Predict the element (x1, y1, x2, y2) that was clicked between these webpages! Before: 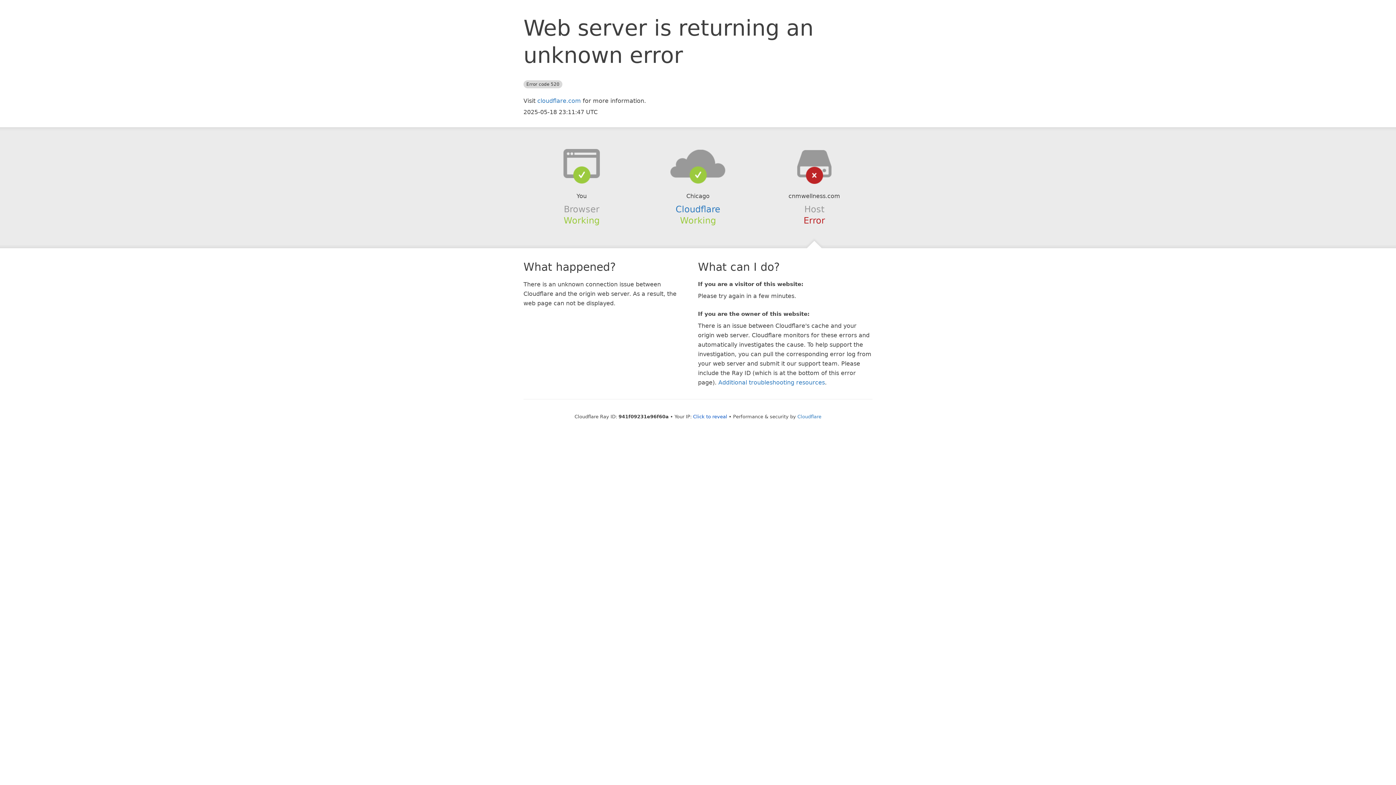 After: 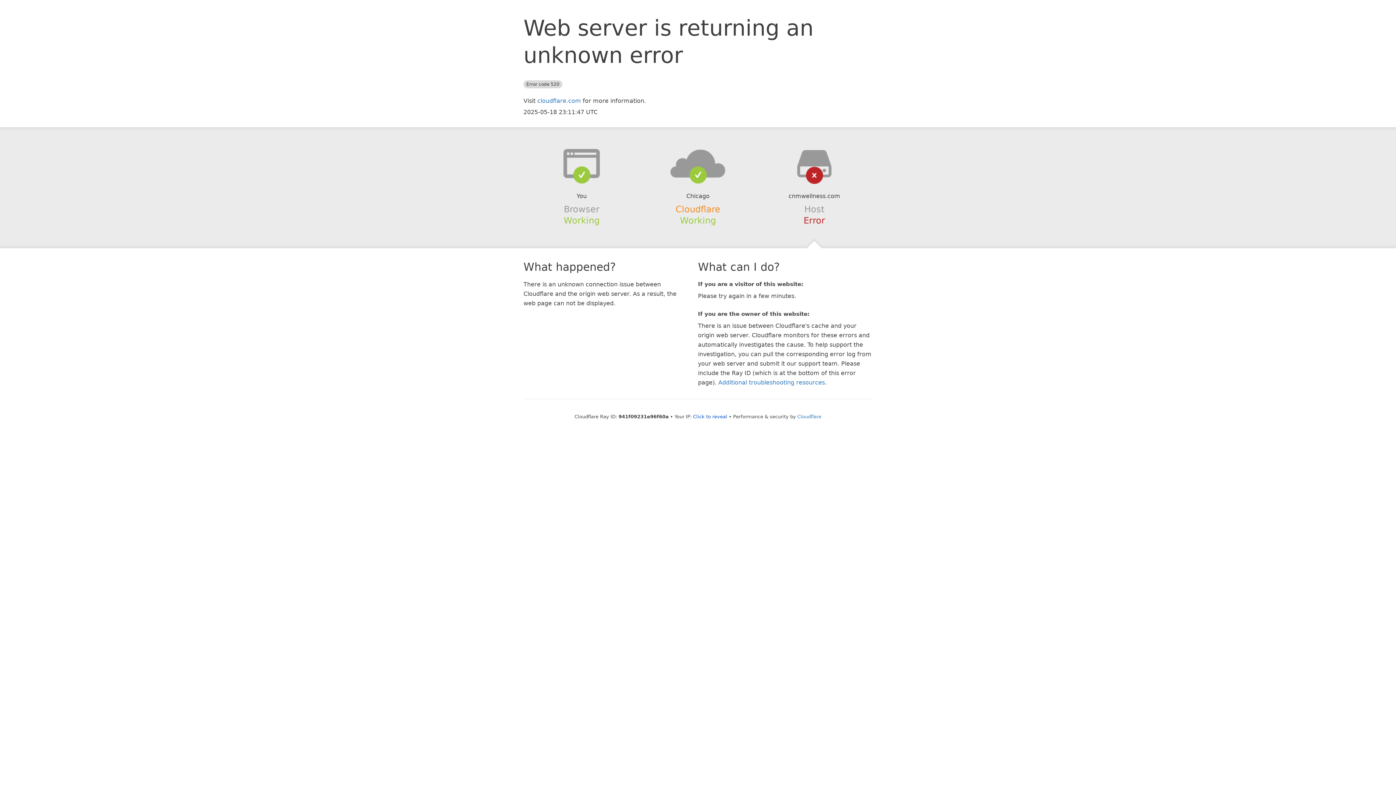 Action: label: Cloudflare bbox: (675, 204, 720, 214)